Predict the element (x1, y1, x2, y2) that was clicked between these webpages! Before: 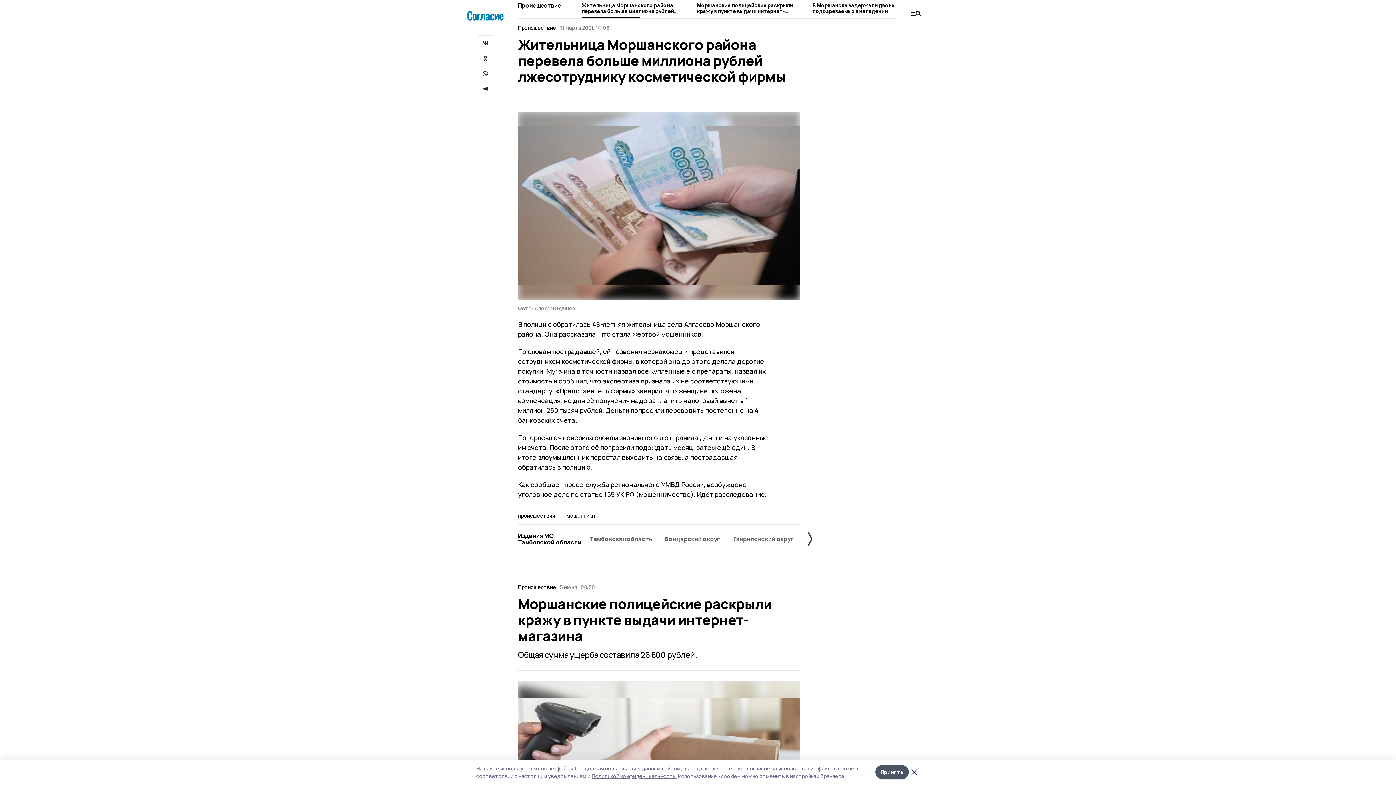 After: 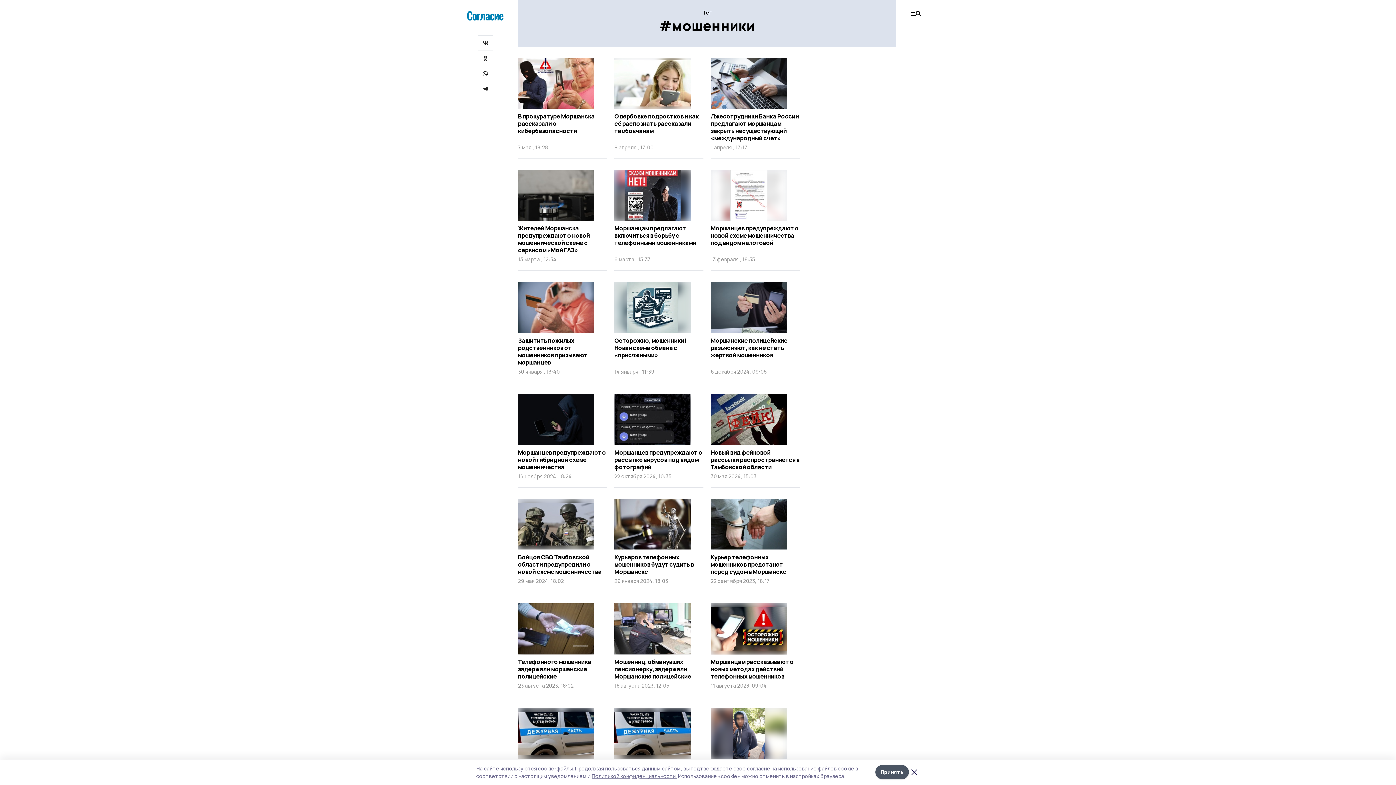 Action: label: мошенники bbox: (566, 512, 595, 519)